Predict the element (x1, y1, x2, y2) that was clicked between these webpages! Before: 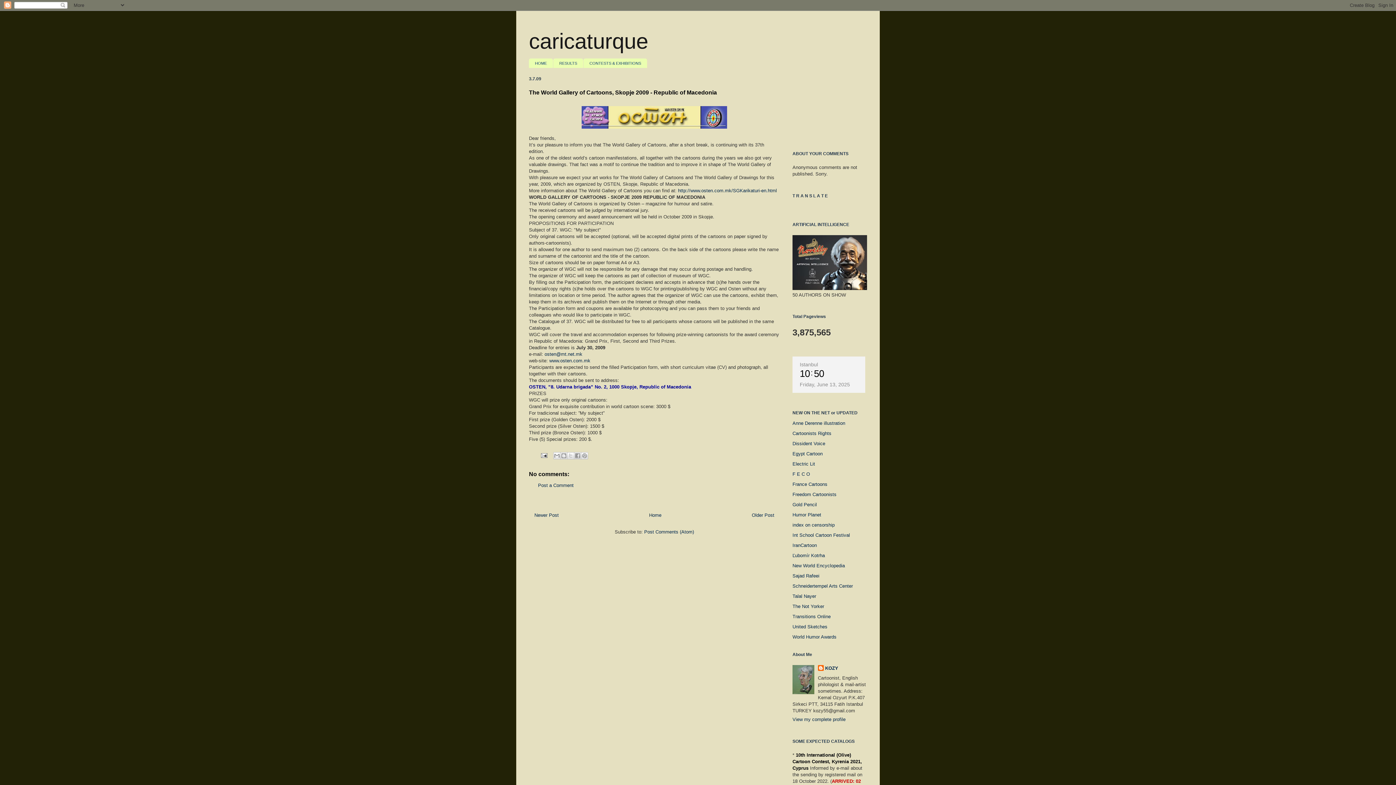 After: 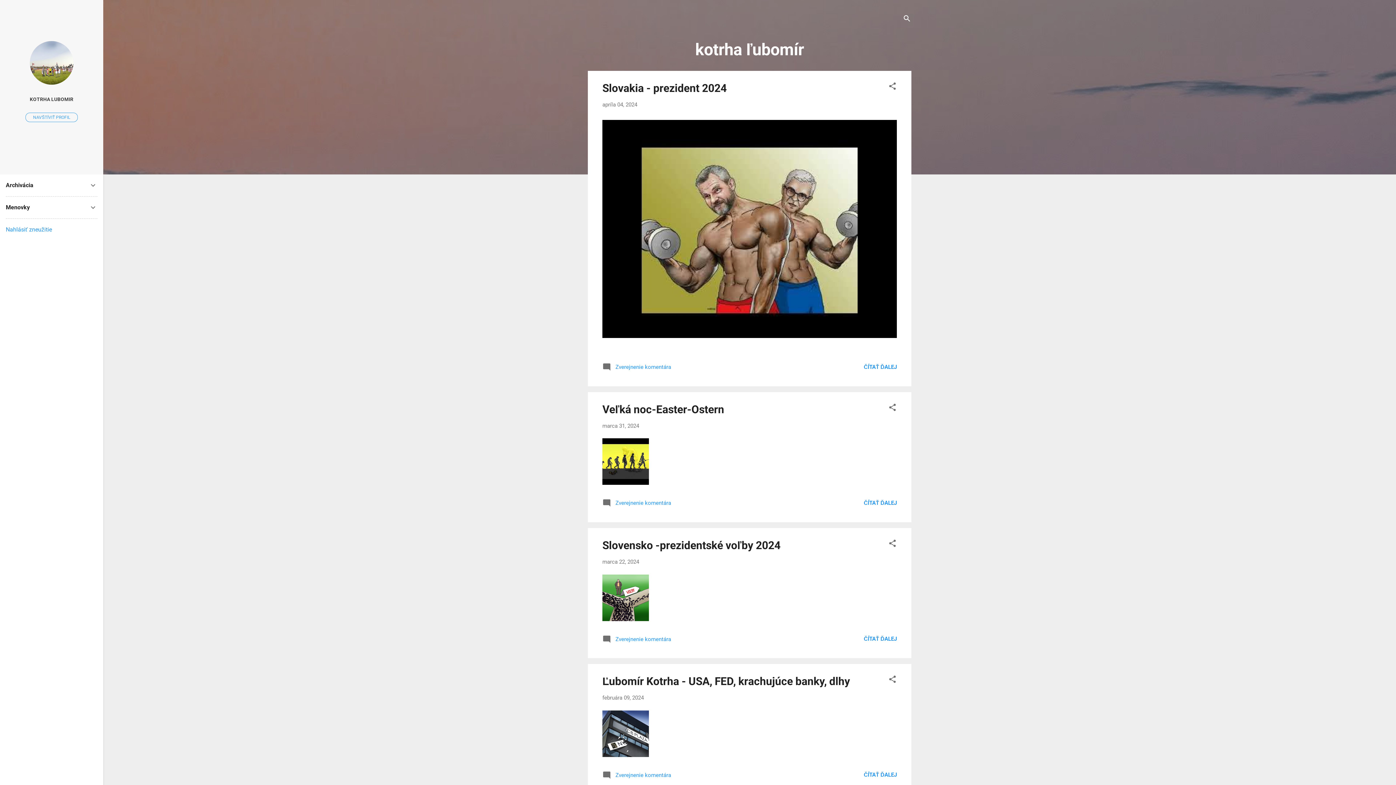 Action: bbox: (792, 552, 825, 558) label: Ľubomír Kotrha